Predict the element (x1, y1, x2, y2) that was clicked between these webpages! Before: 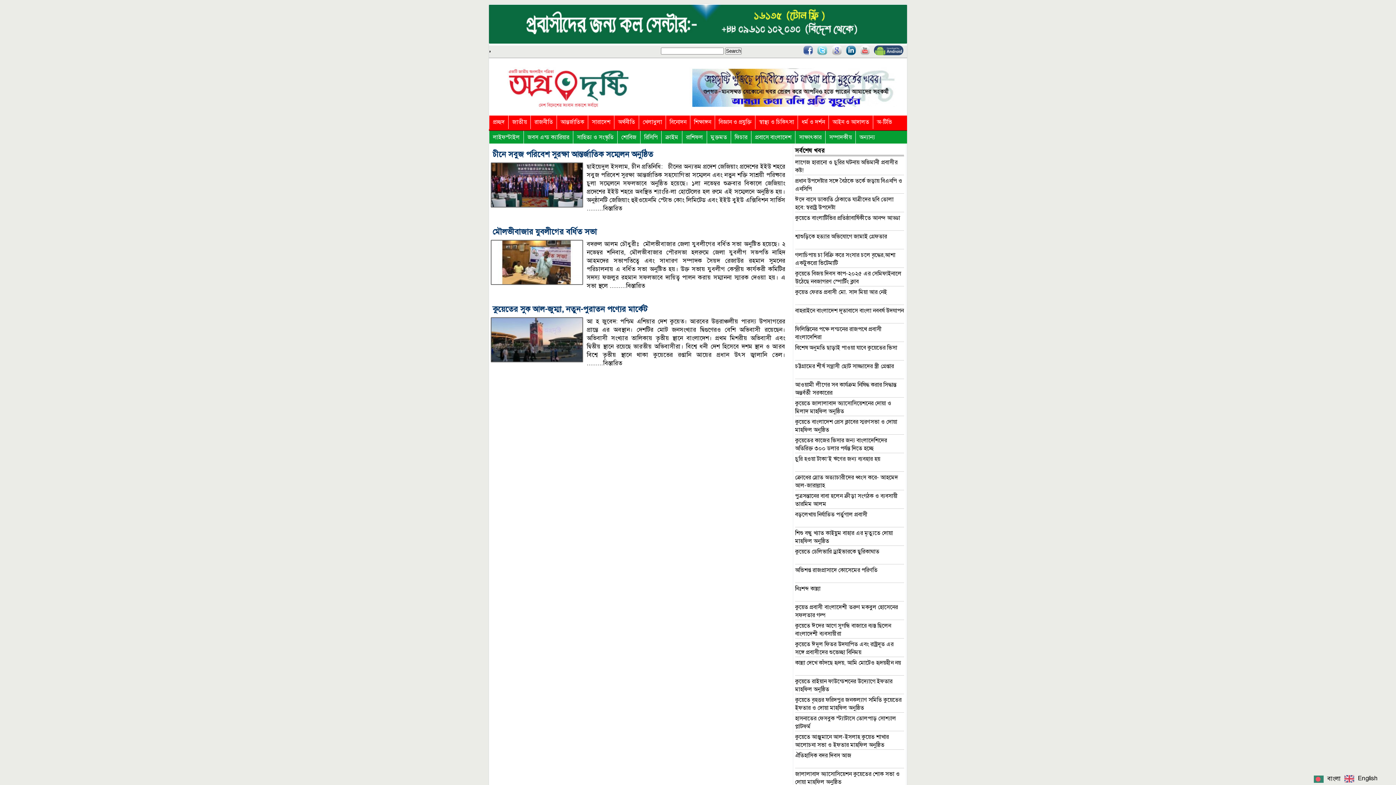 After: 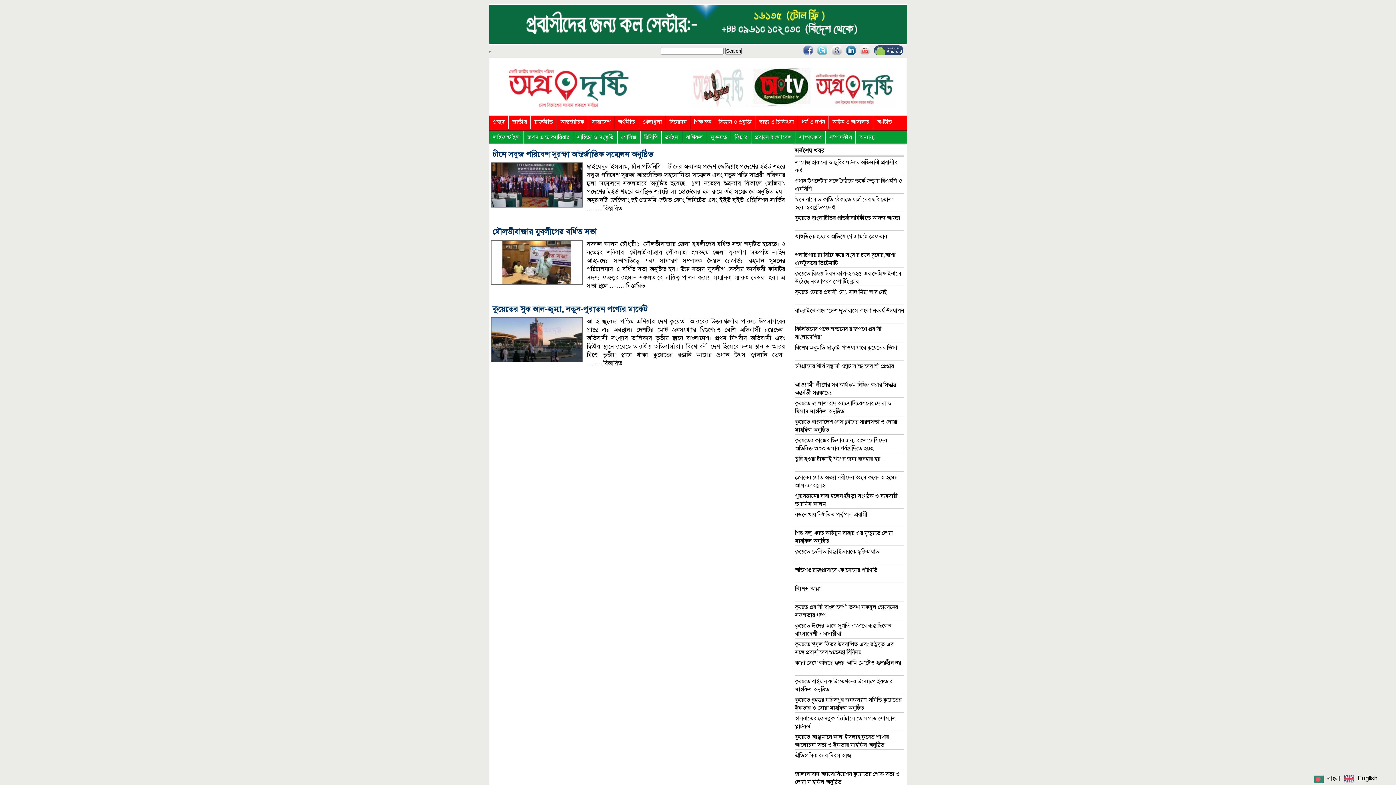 Action: bbox: (803, 49, 817, 56)